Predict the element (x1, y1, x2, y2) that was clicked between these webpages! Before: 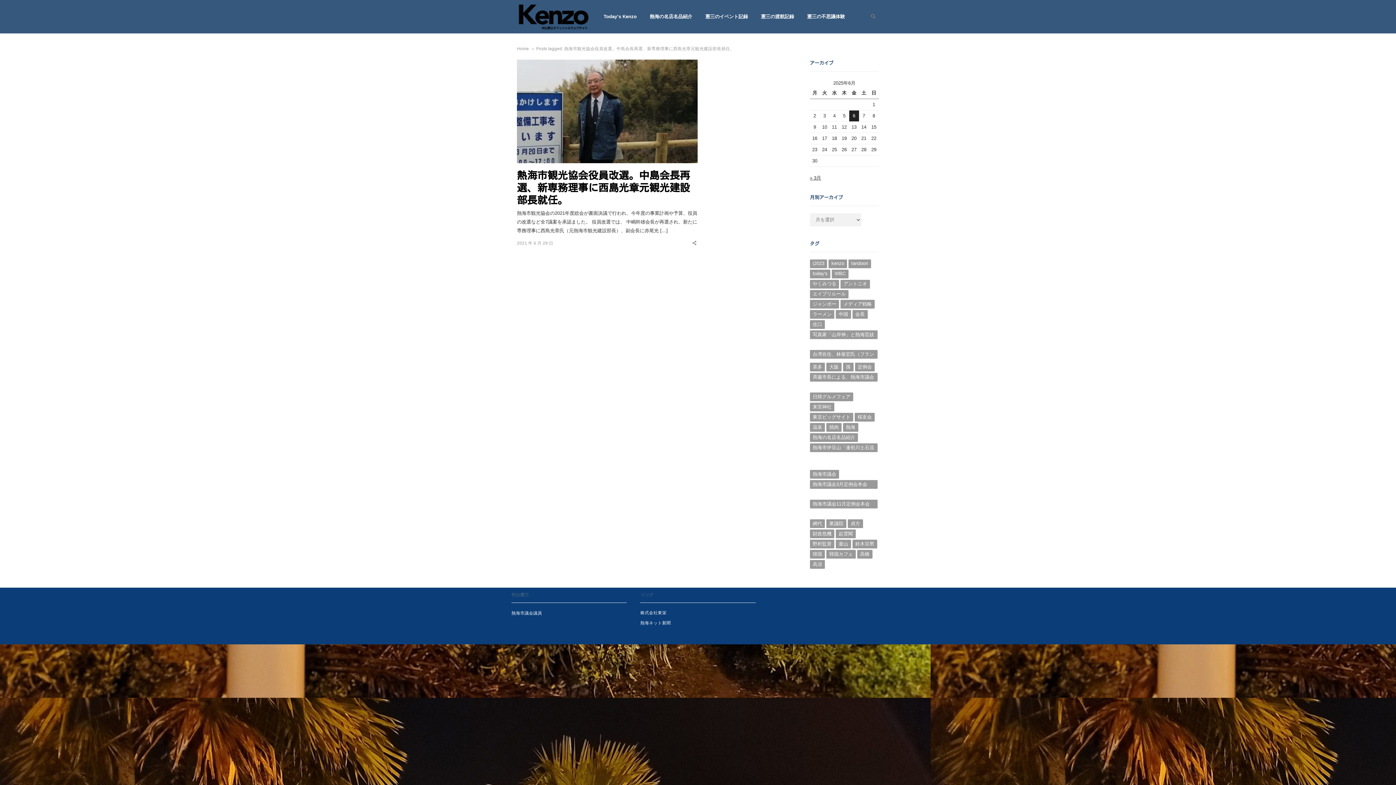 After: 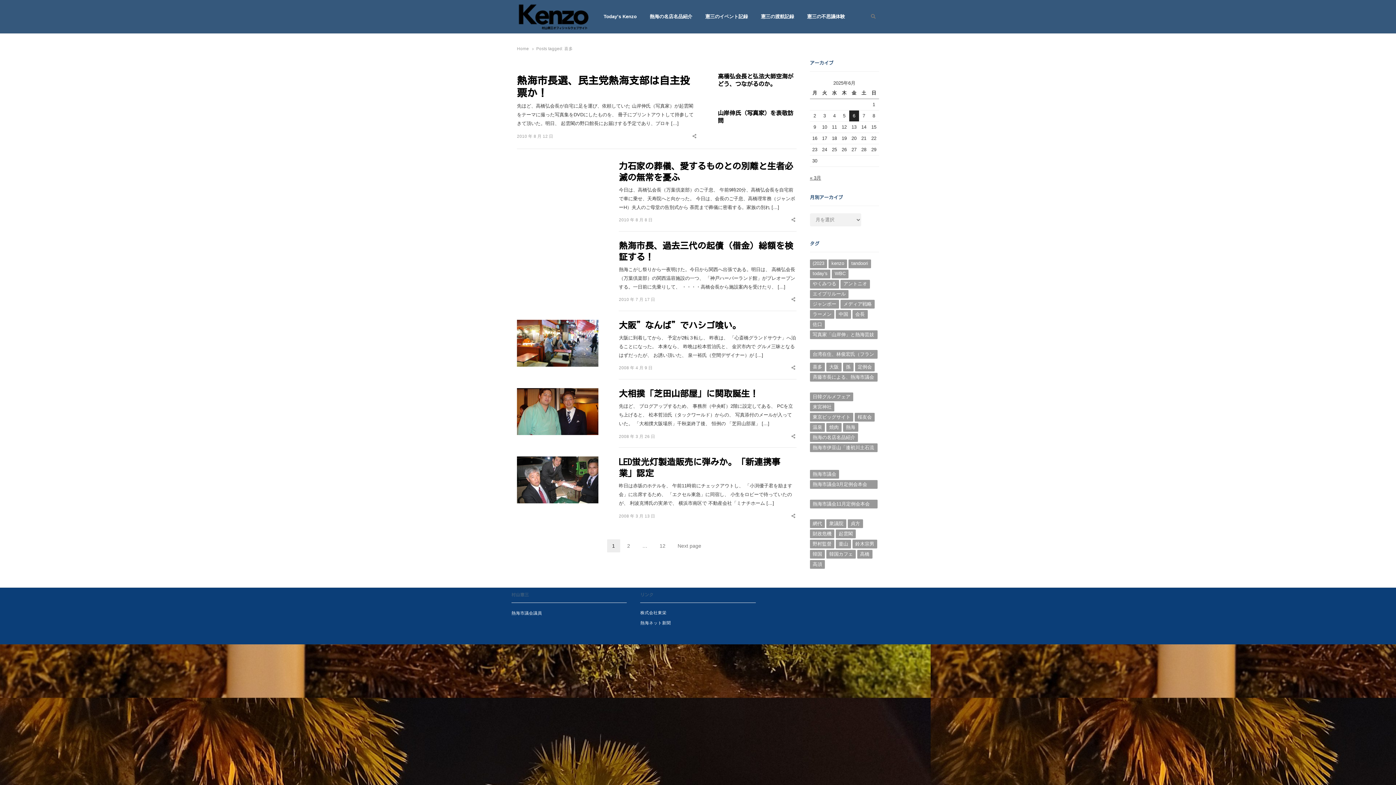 Action: bbox: (810, 363, 825, 371) label: 喜多 (94個の項目)